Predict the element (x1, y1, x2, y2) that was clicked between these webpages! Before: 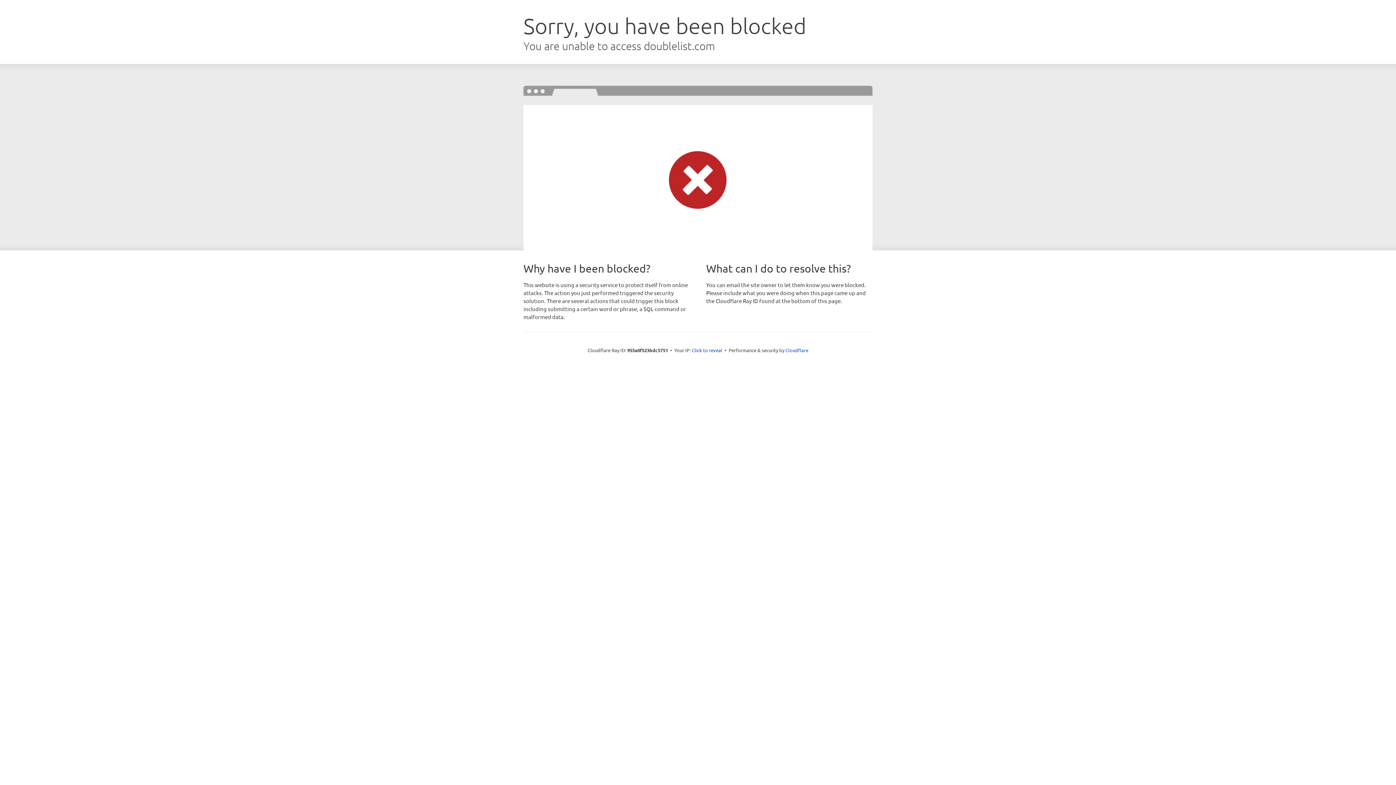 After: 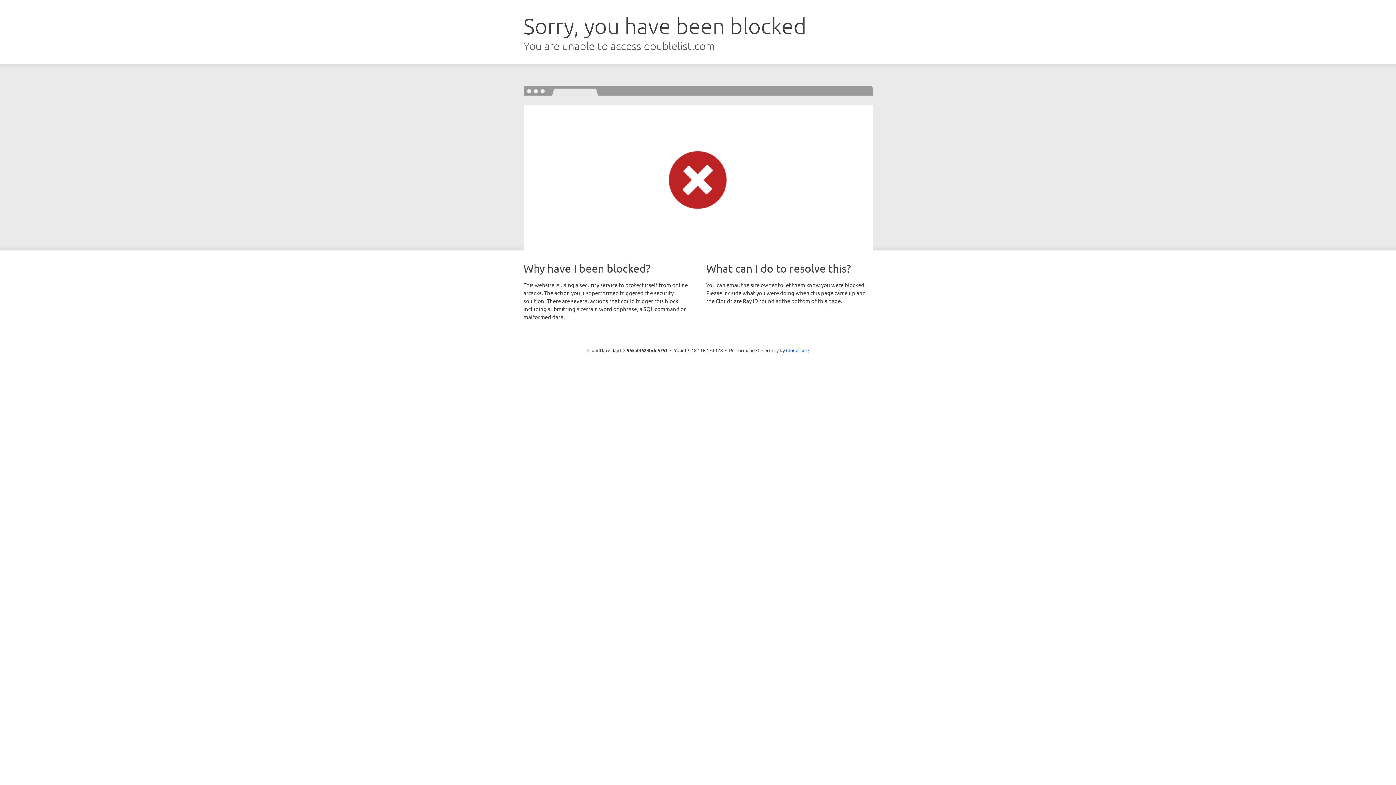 Action: bbox: (692, 346, 722, 353) label: Click to reveal